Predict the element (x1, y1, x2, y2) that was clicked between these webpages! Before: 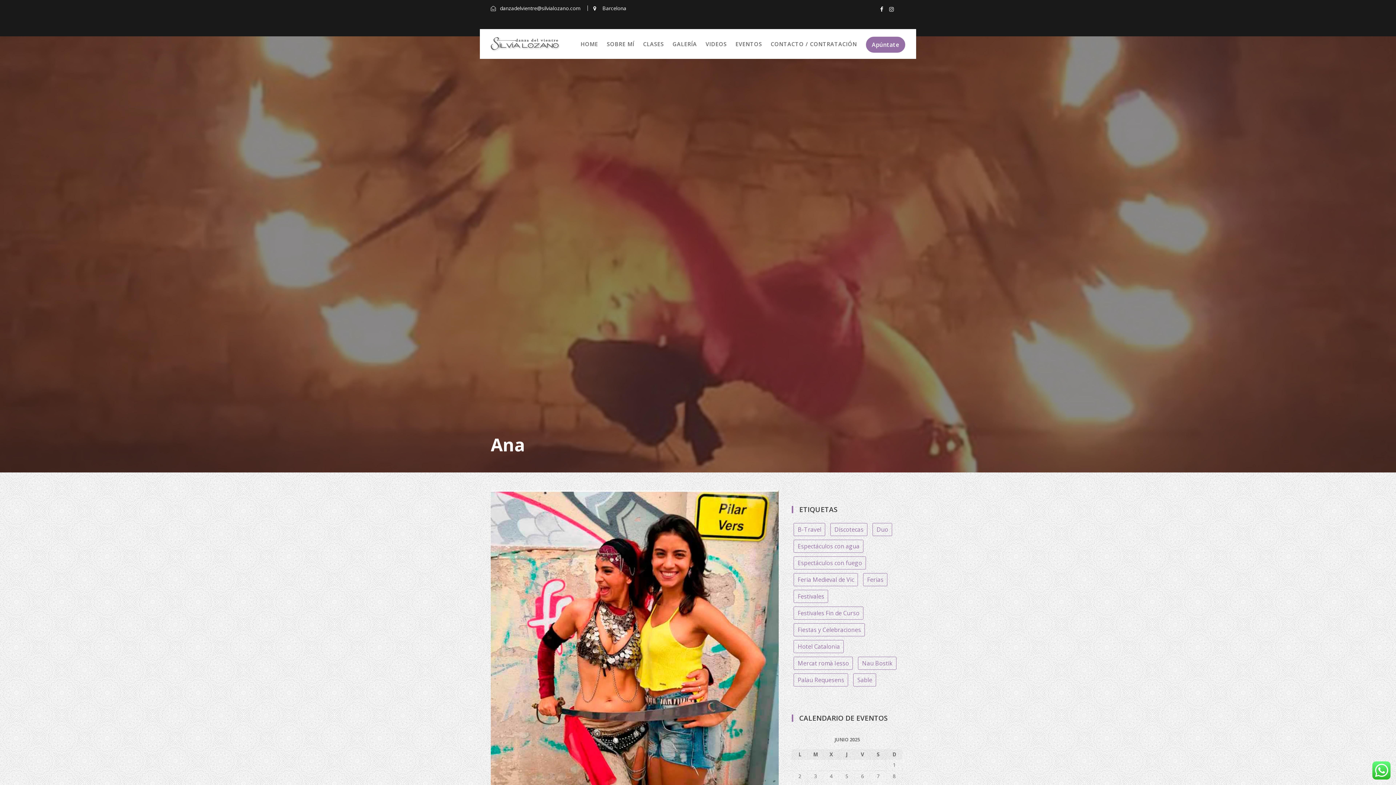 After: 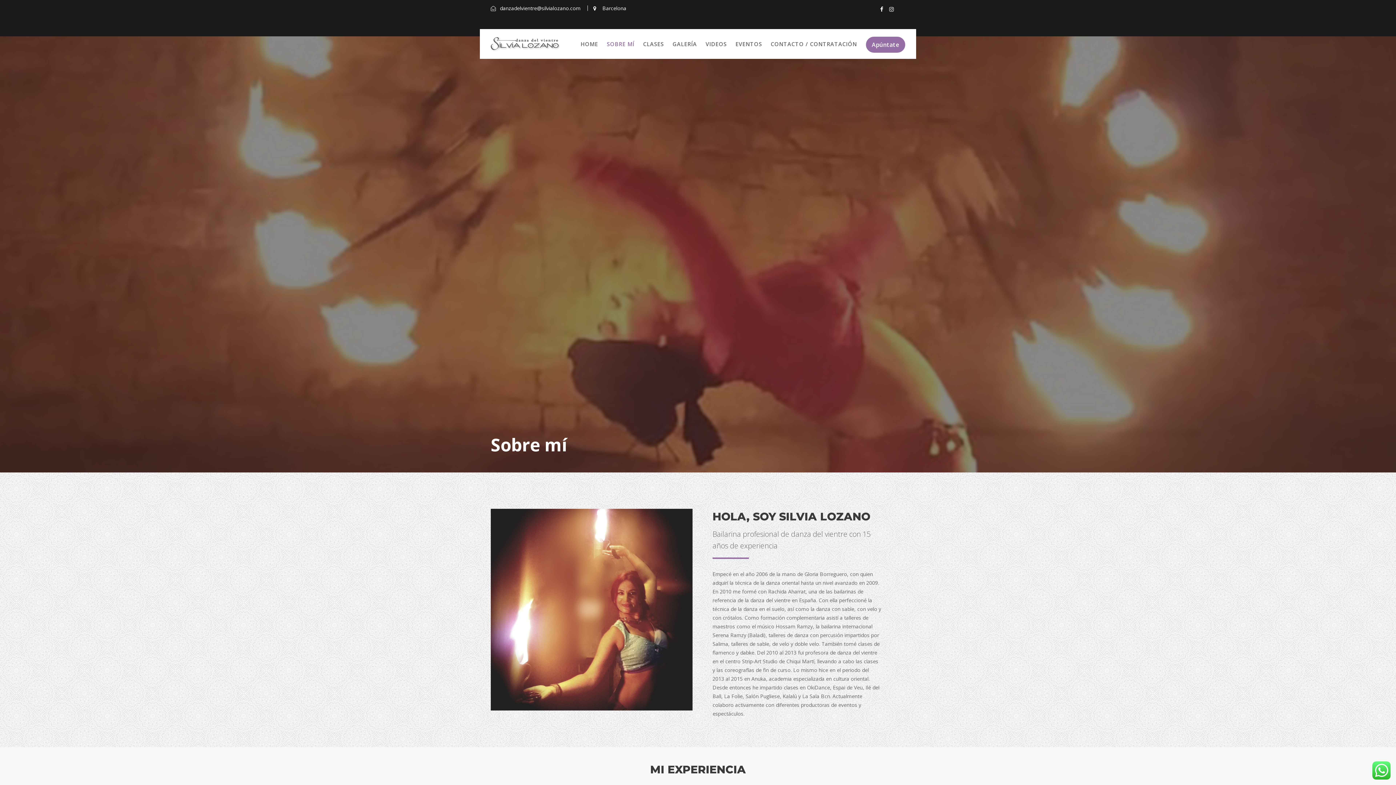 Action: bbox: (603, 29, 638, 58) label: SOBRE MÍ